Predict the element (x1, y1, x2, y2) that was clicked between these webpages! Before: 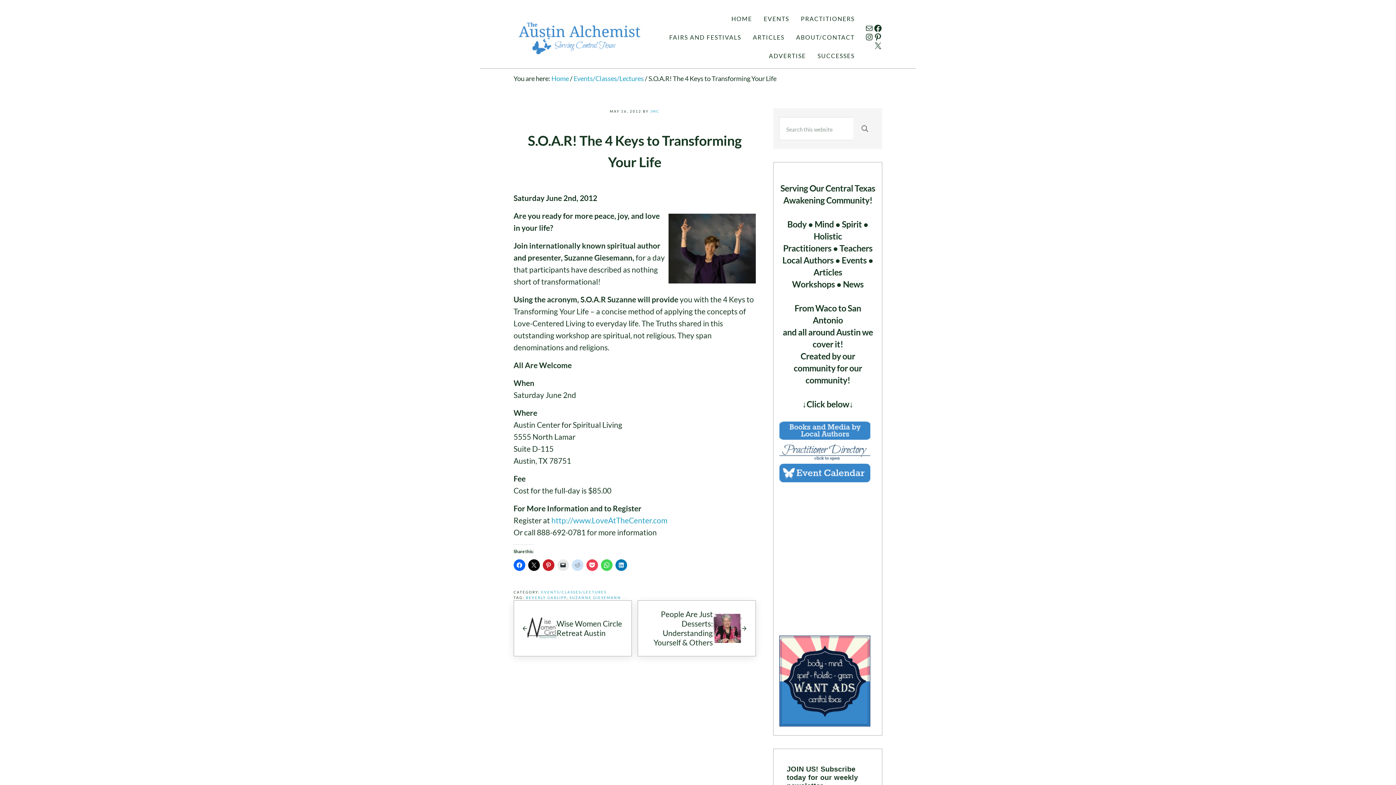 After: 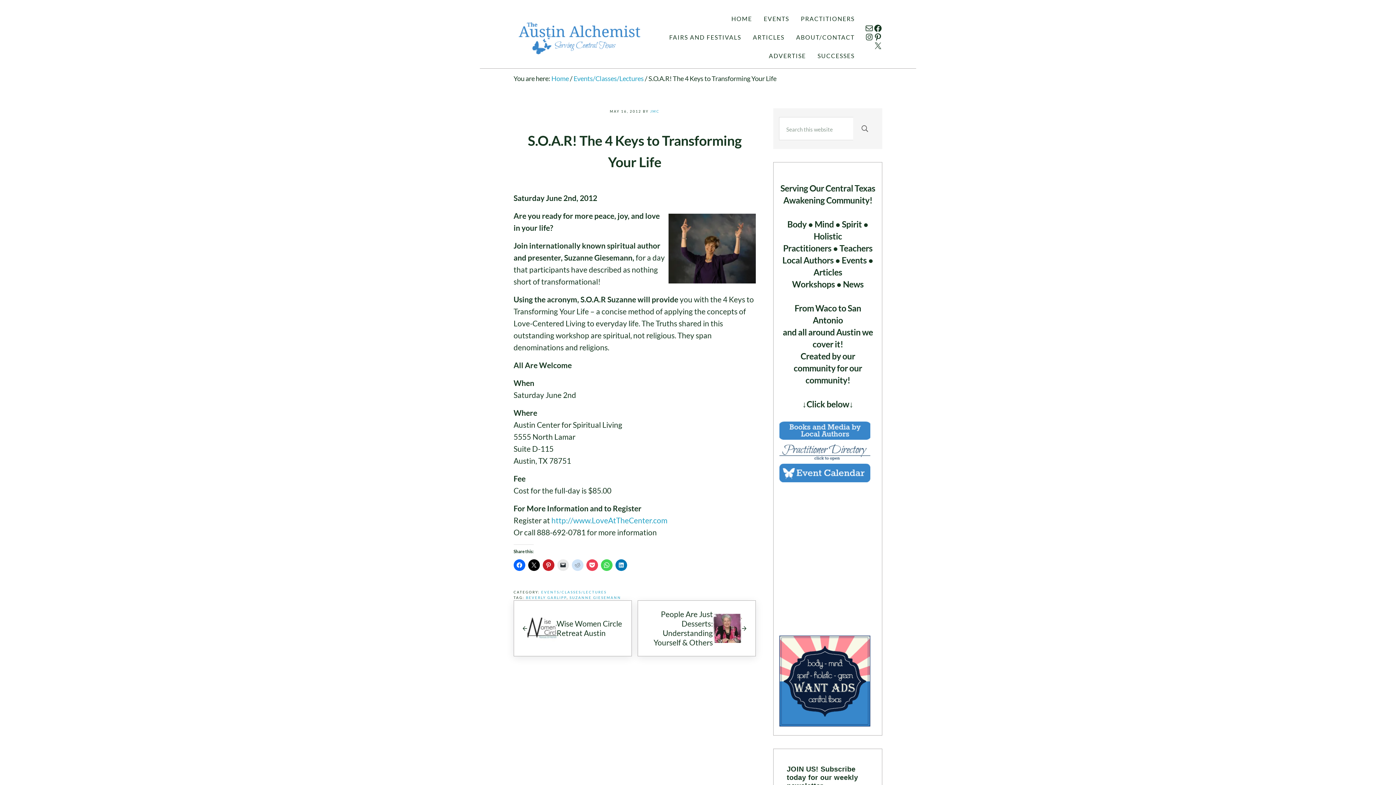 Action: label: Mail bbox: (865, 24, 873, 32)